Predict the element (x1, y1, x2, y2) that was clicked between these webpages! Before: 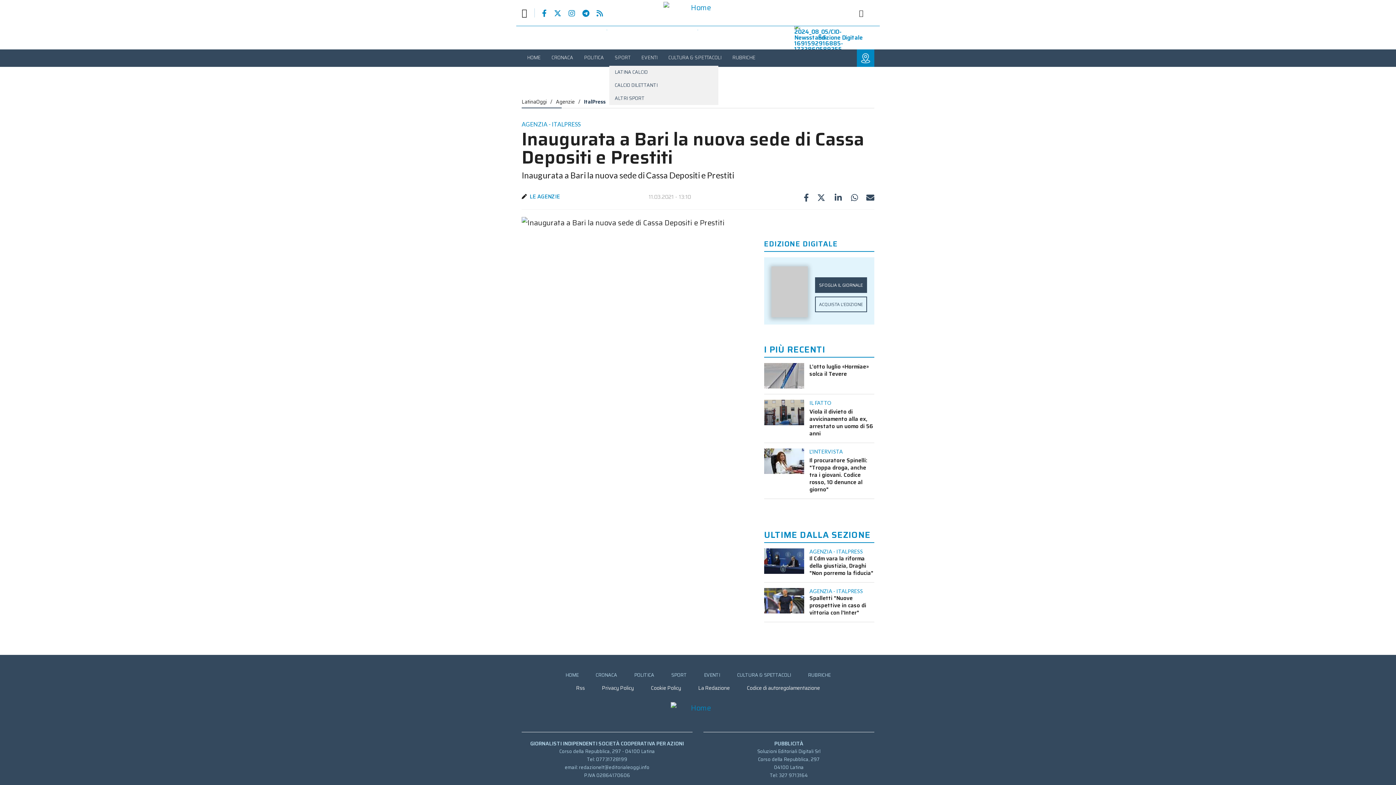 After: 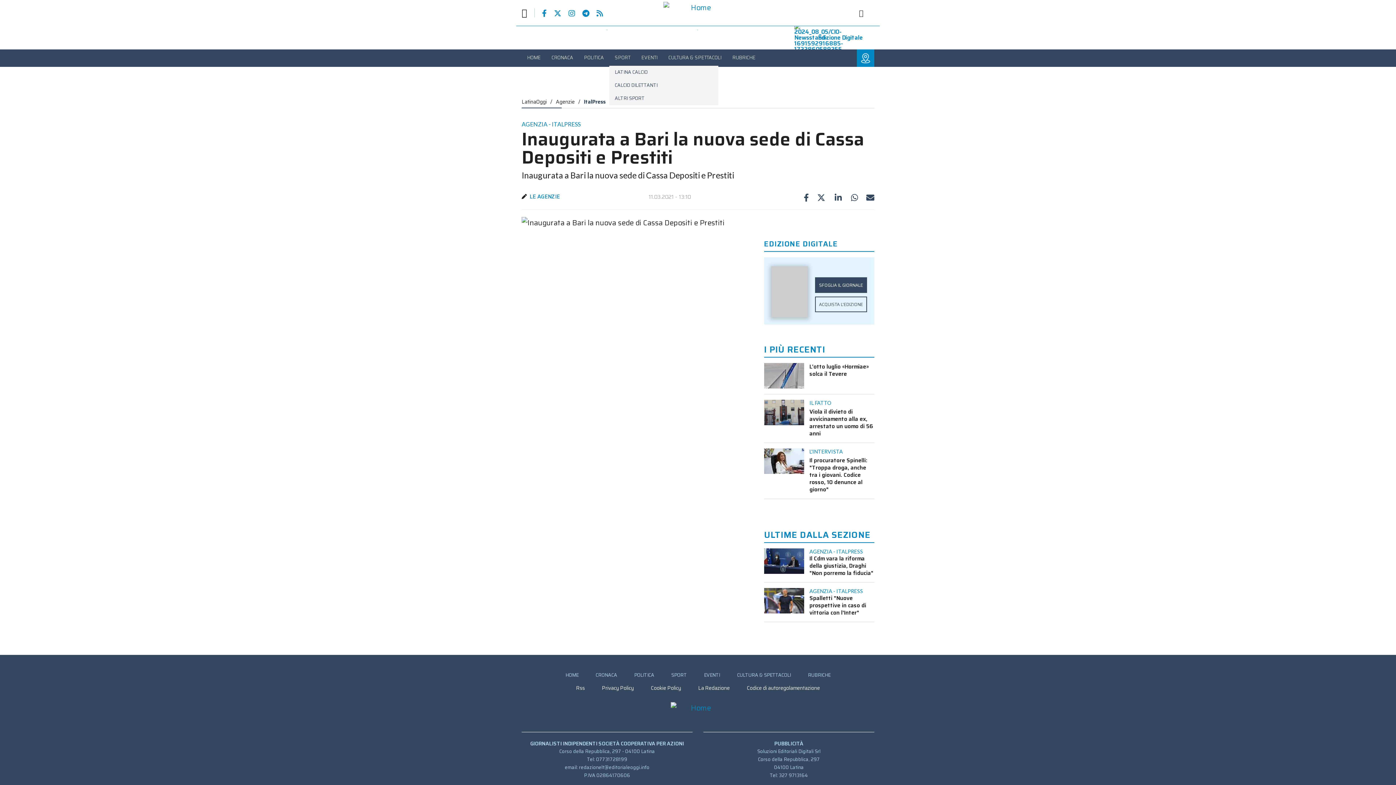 Action: bbox: (861, 282, 874, 296)